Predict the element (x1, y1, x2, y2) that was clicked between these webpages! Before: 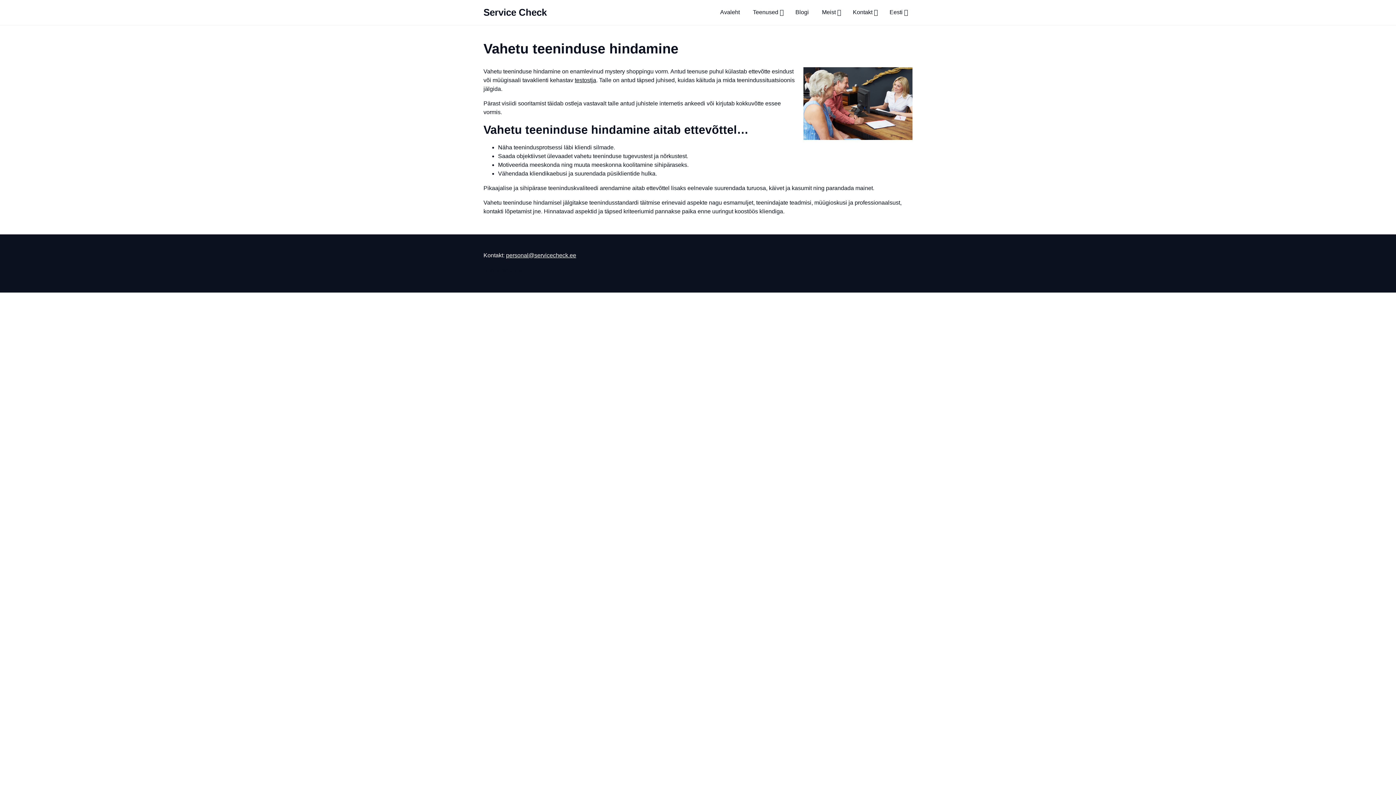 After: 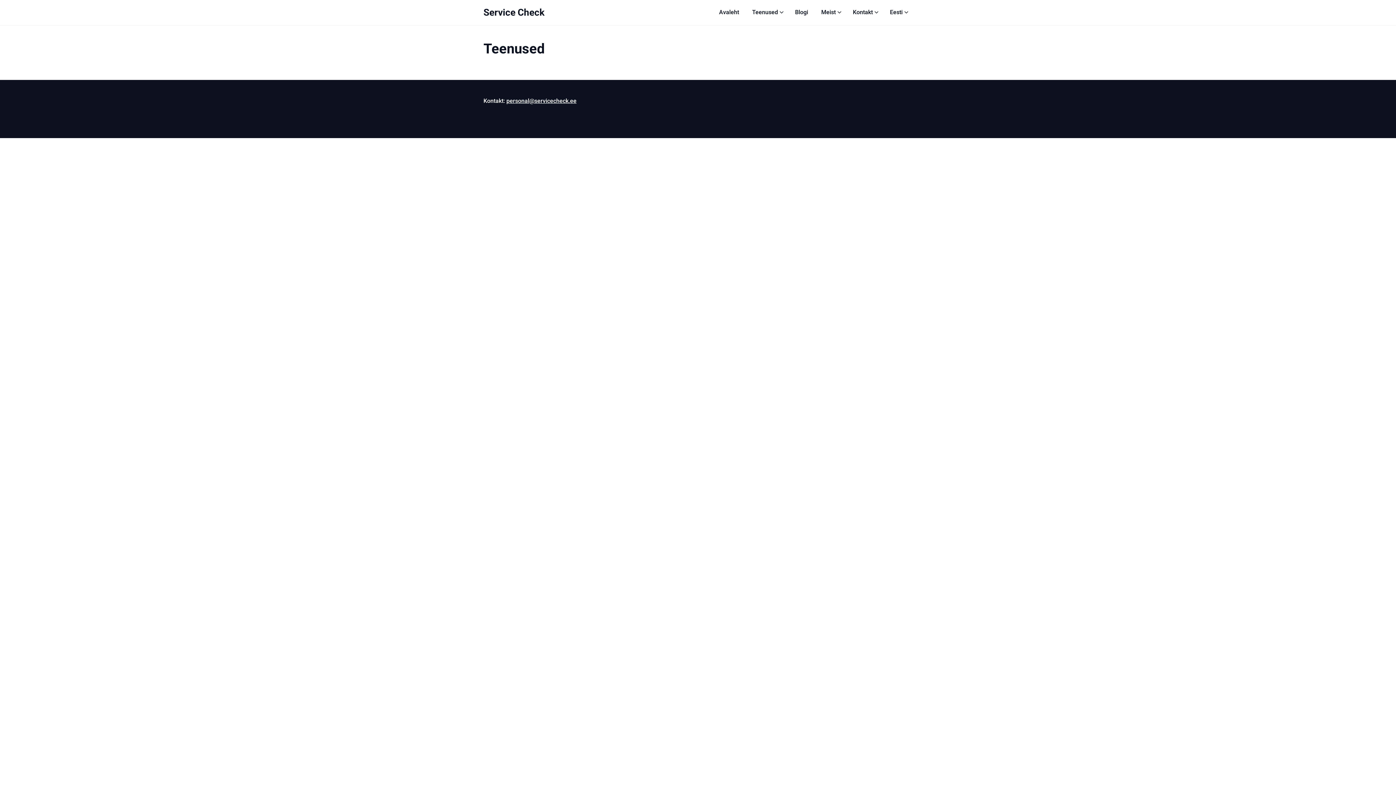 Action: label: Teenused bbox: (747, 0, 784, 25)